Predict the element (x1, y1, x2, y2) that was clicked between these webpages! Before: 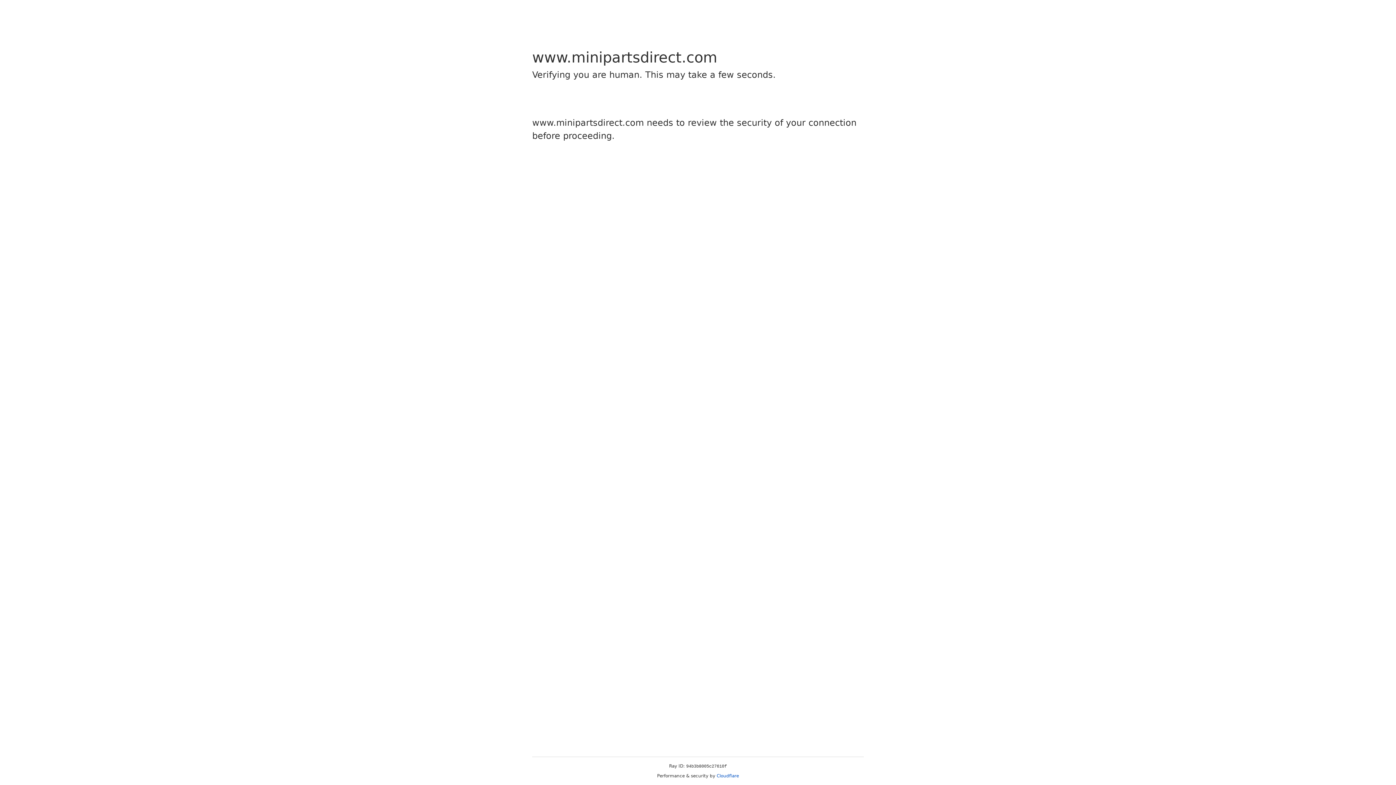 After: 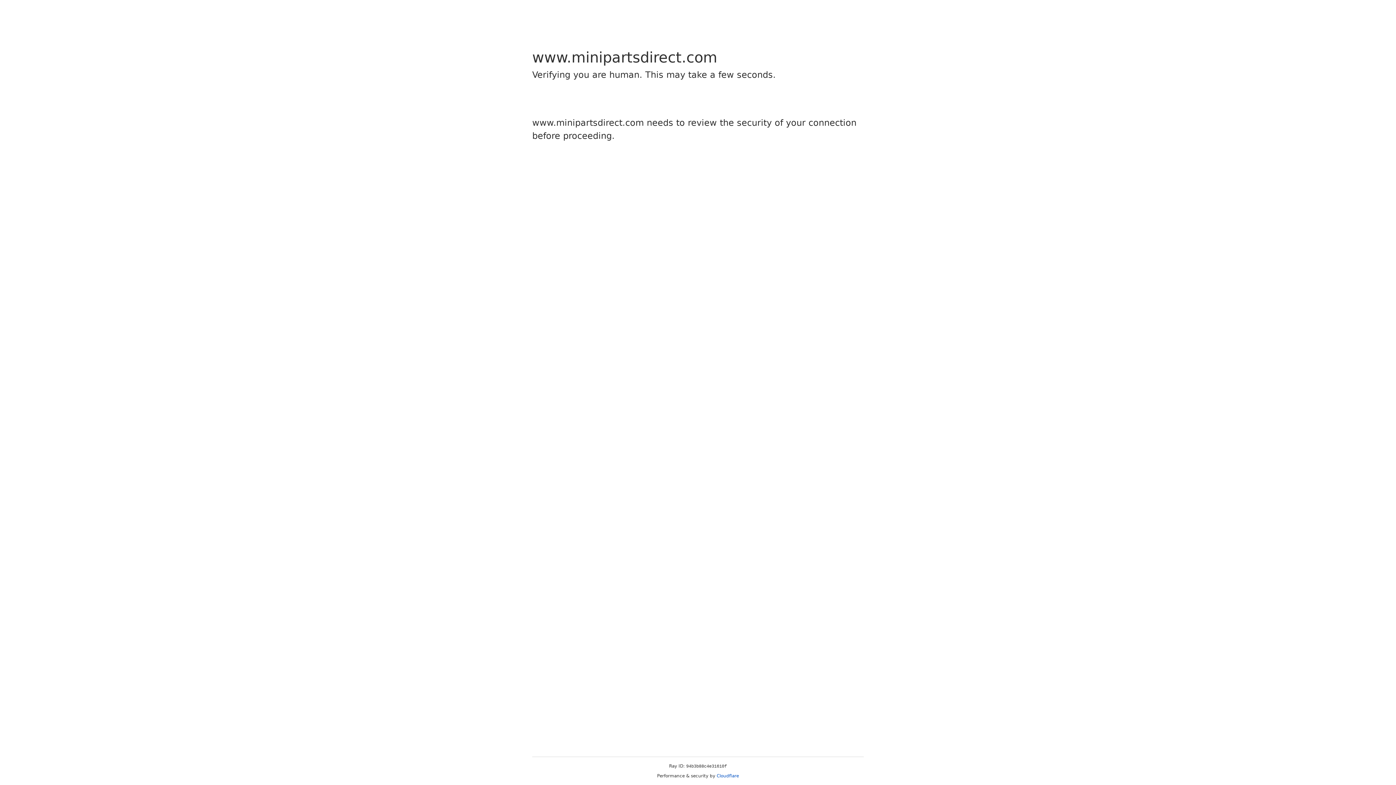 Action: label: Cloudflare bbox: (716, 773, 739, 778)